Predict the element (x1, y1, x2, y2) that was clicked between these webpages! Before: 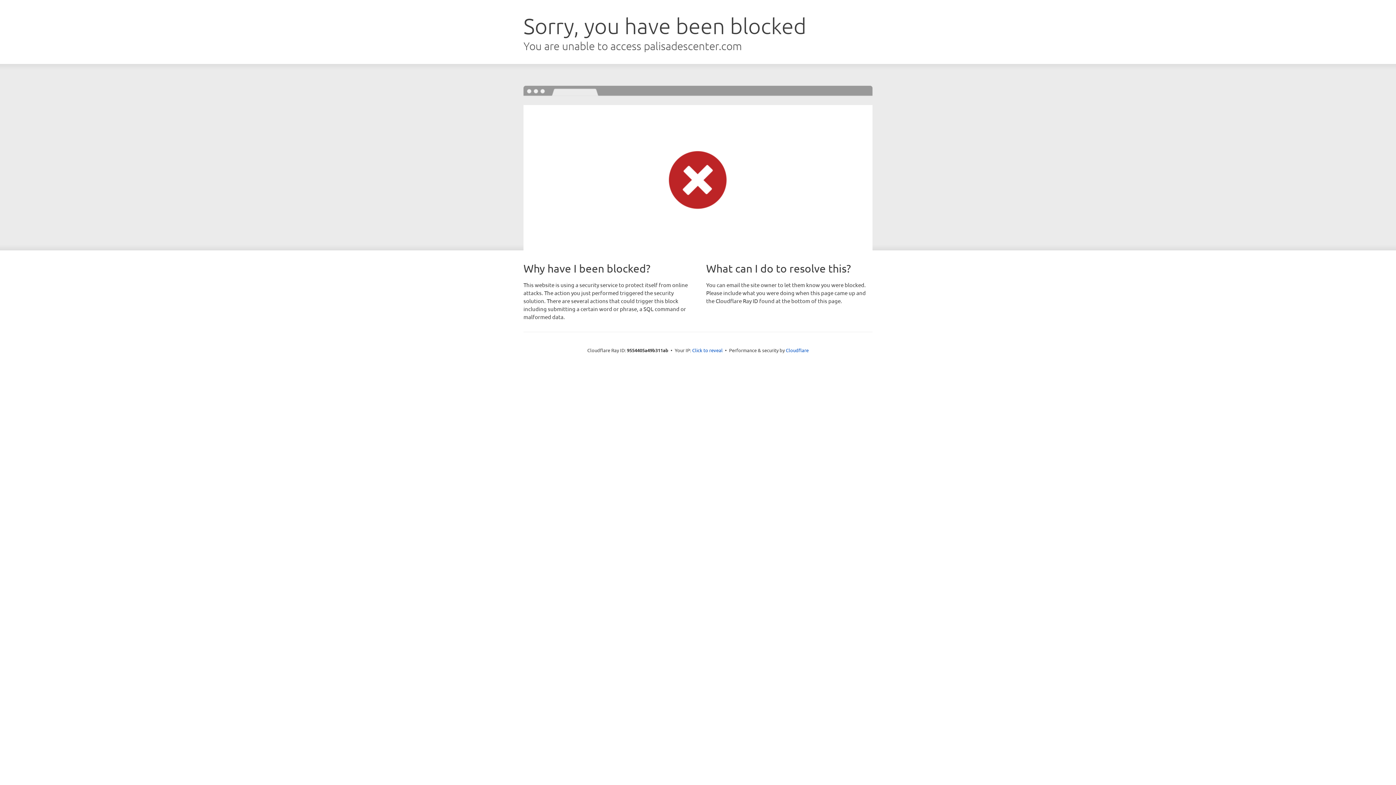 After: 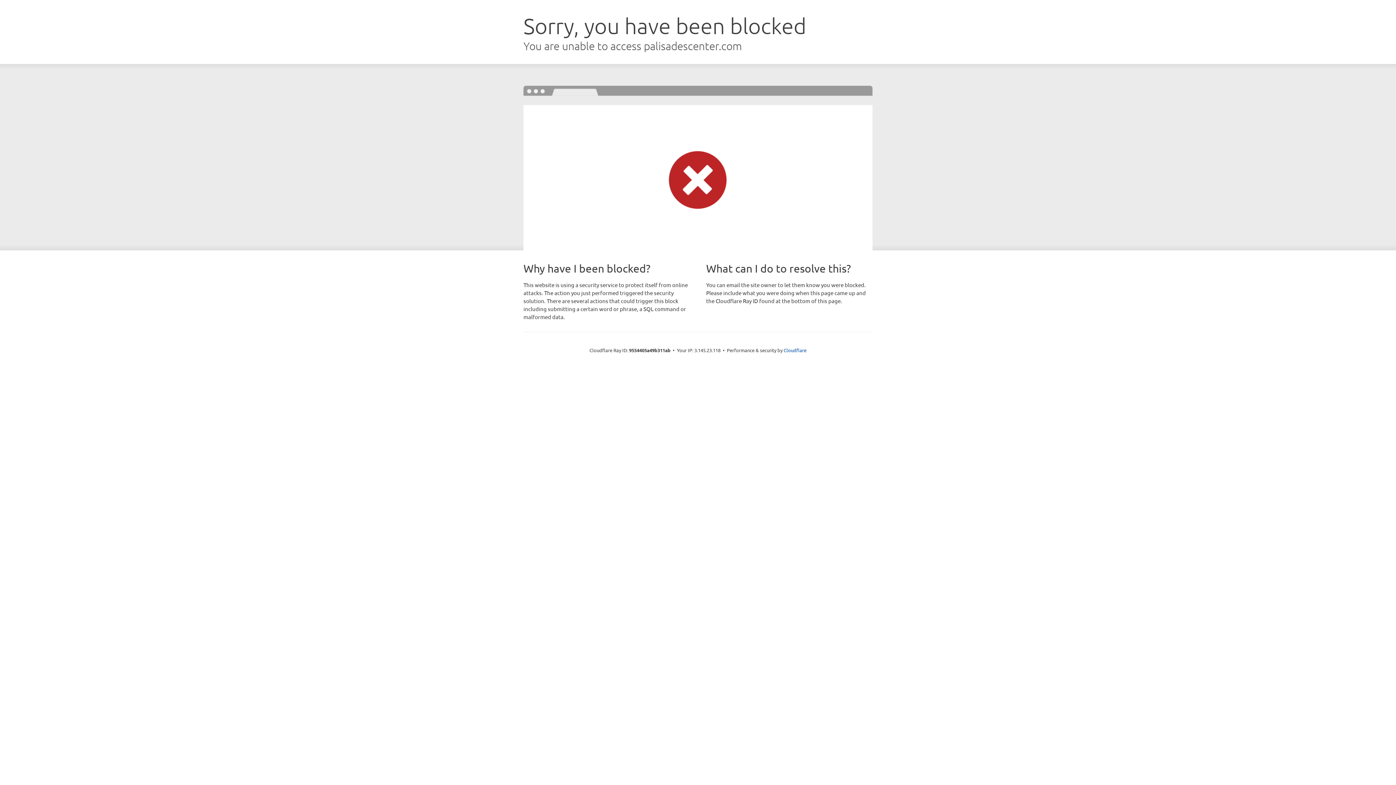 Action: label: Click to reveal bbox: (692, 346, 722, 353)